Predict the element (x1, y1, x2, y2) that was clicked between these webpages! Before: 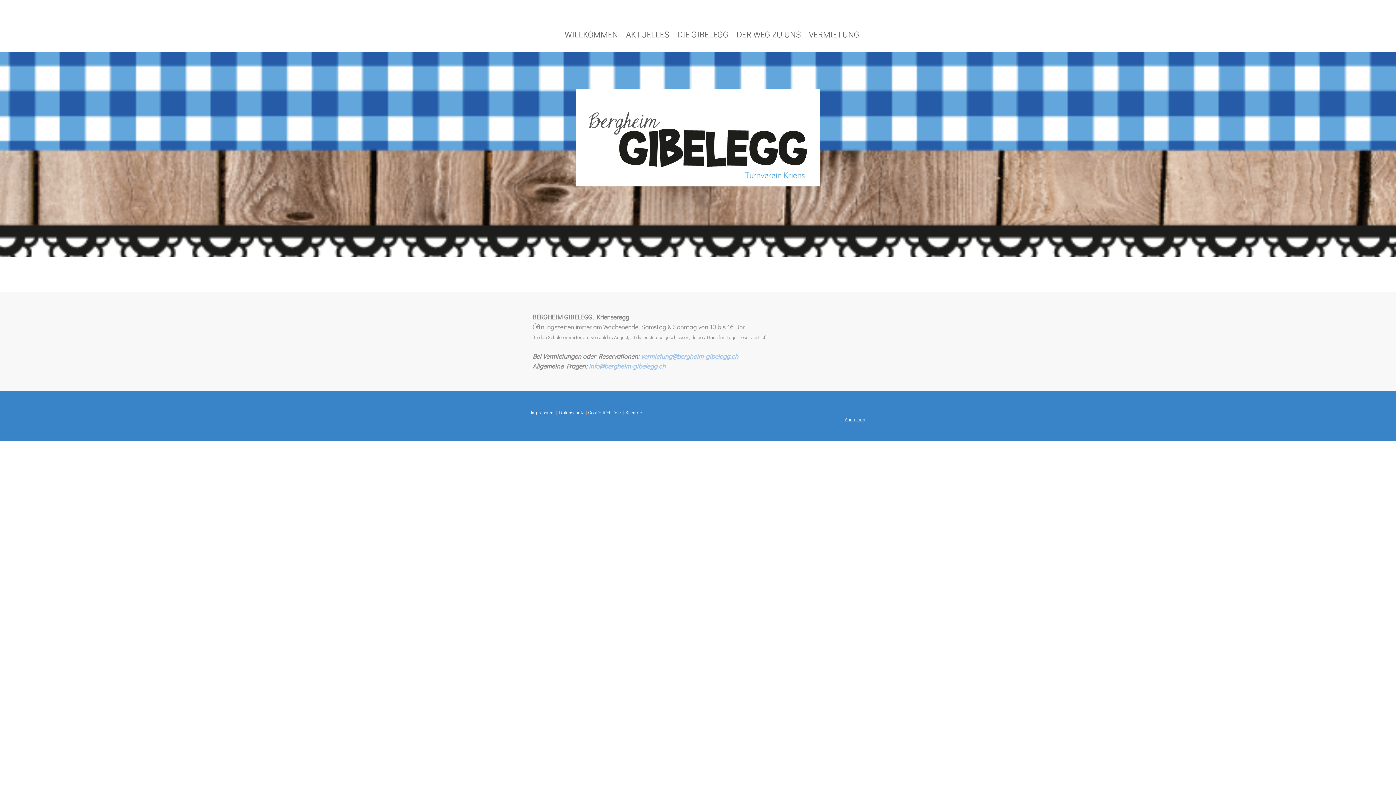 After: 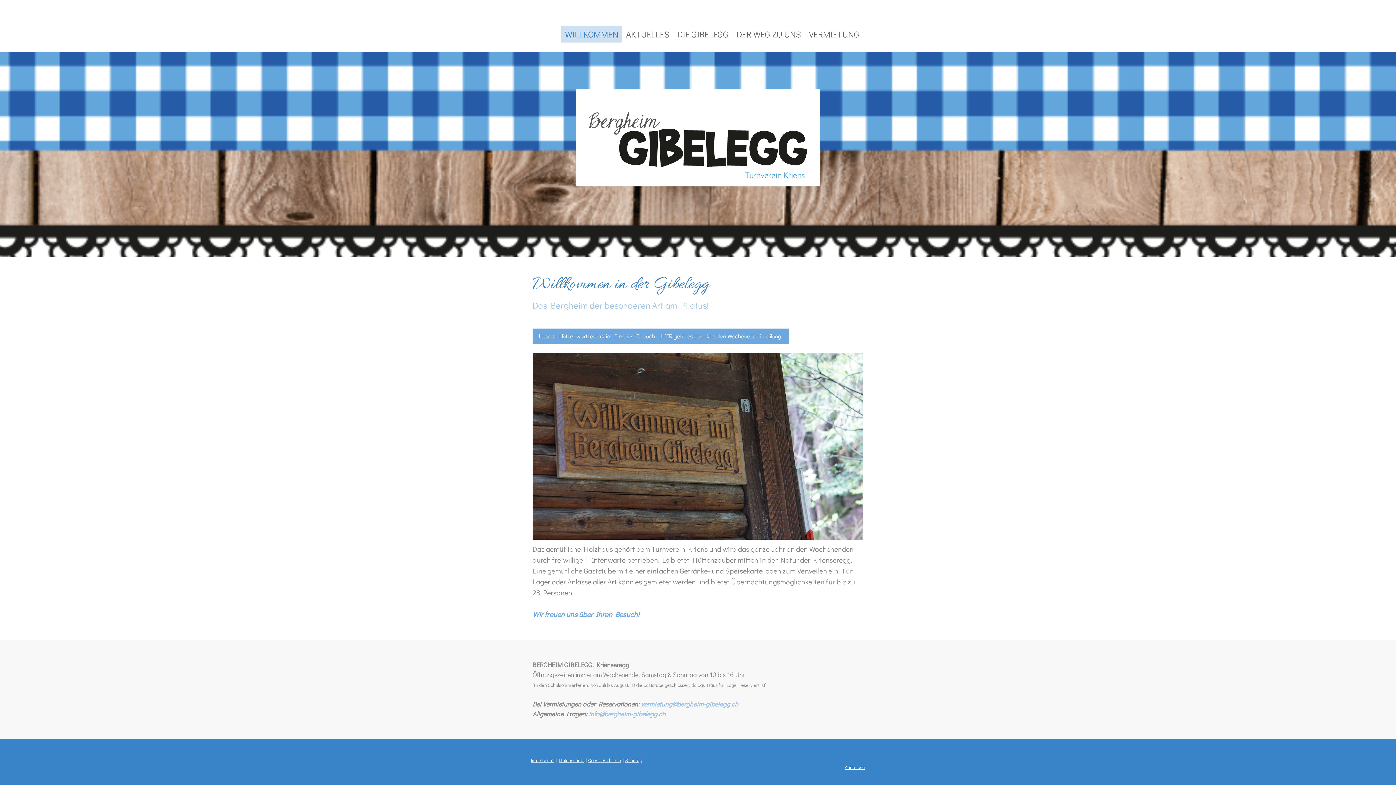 Action: bbox: (576, 89, 820, 96)